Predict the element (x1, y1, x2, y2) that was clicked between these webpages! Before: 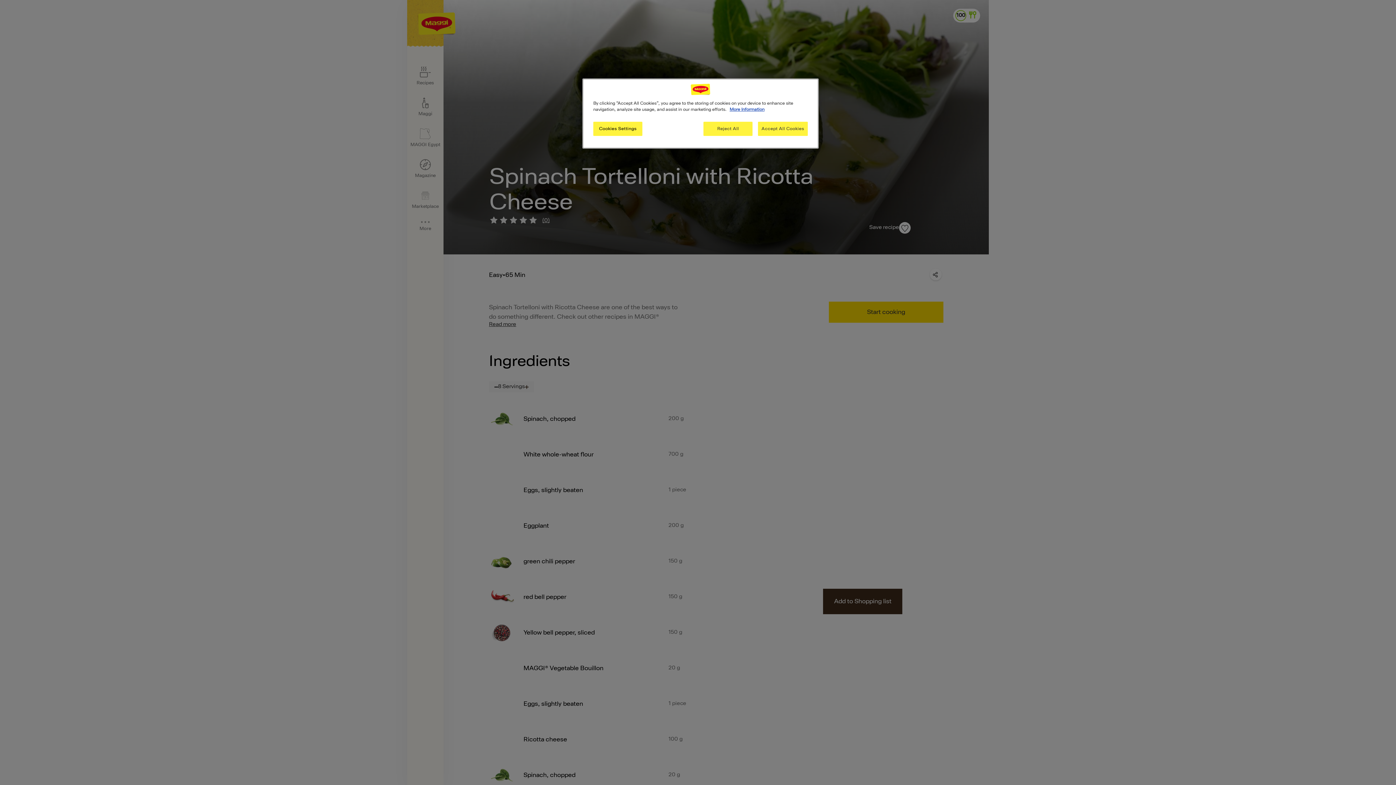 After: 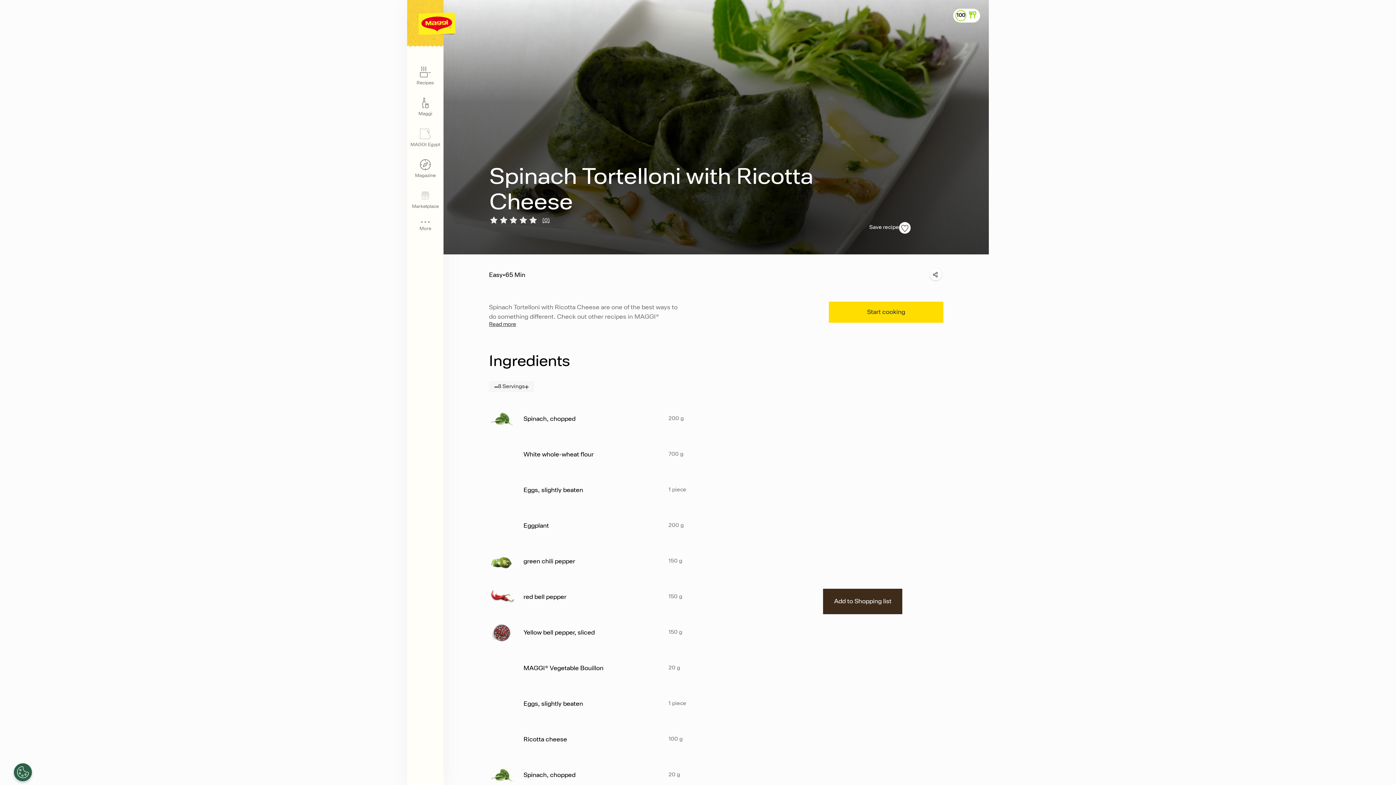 Action: label: Accept All Cookies bbox: (758, 121, 808, 136)